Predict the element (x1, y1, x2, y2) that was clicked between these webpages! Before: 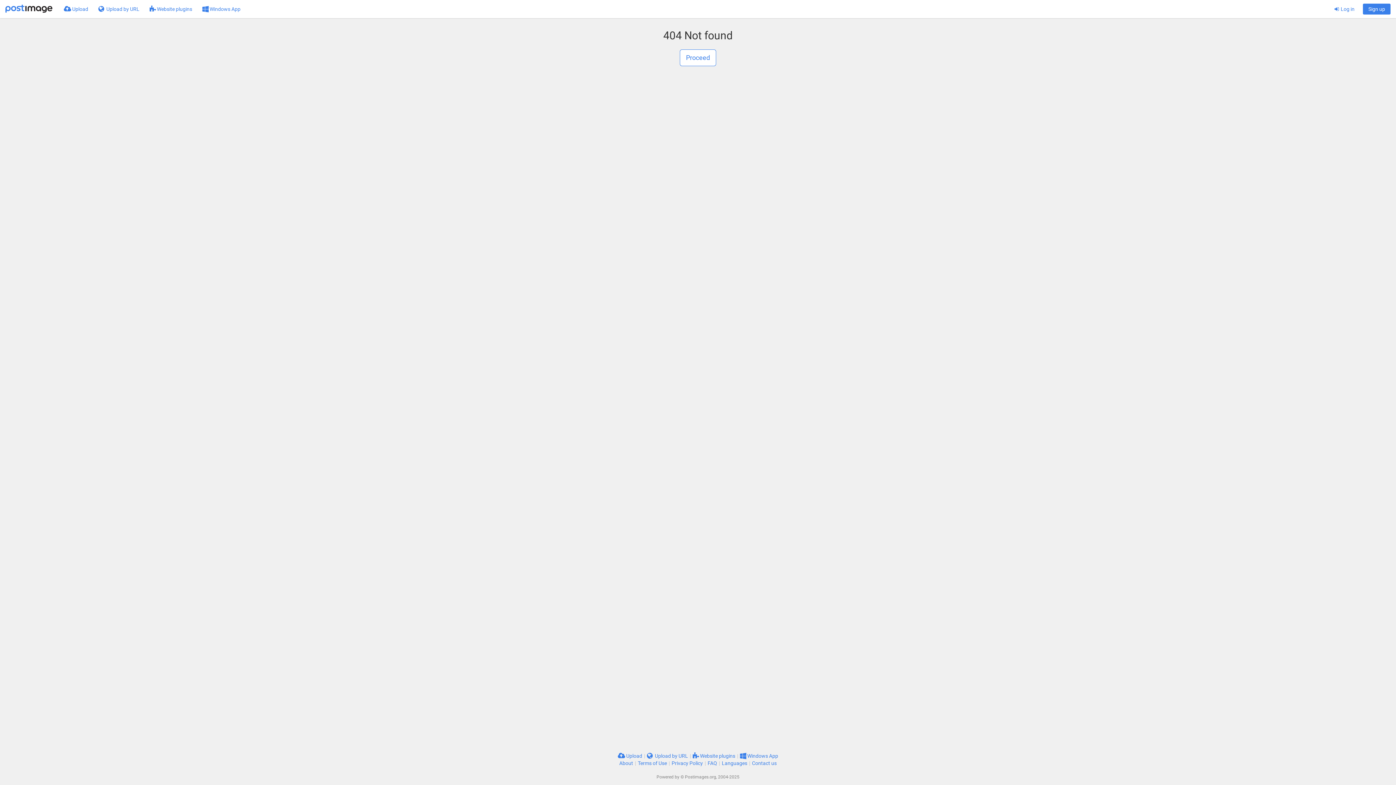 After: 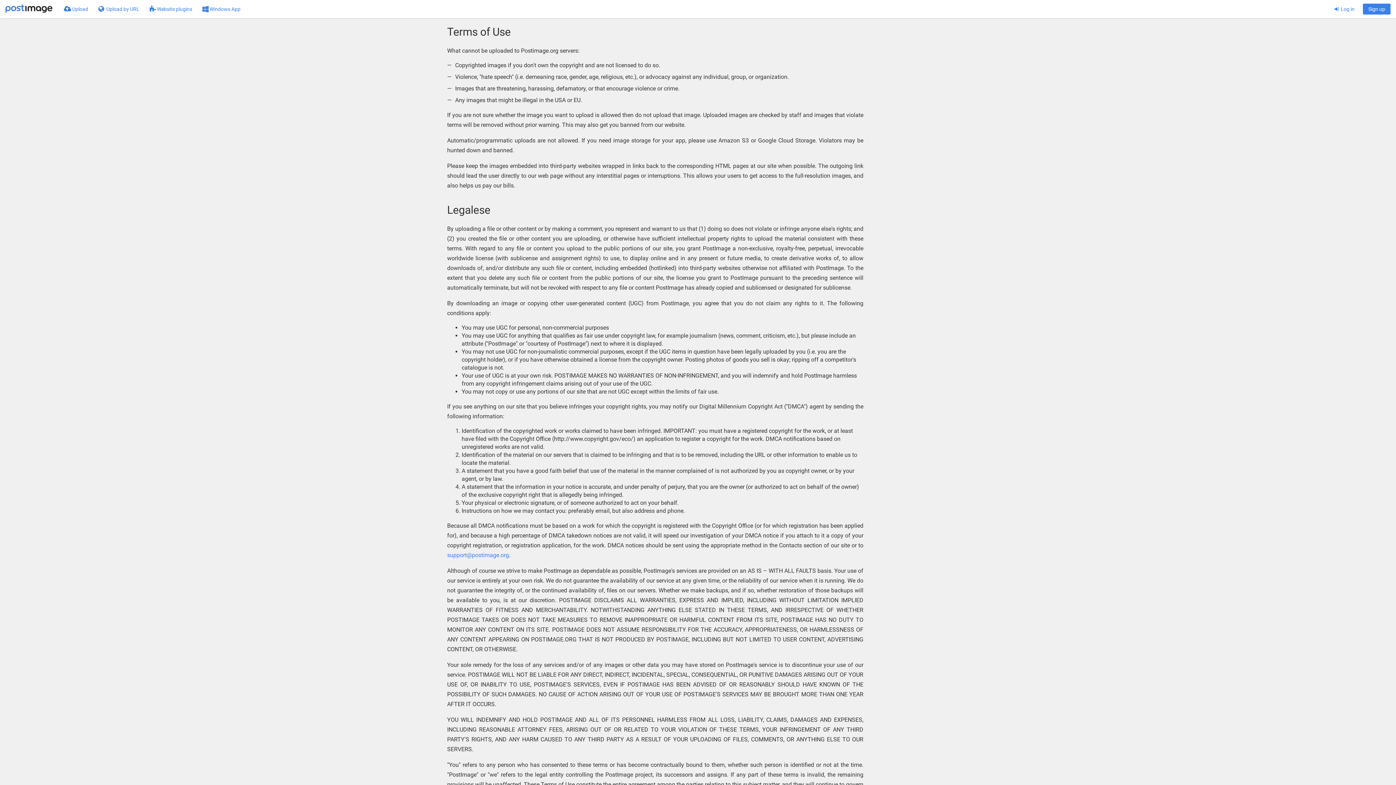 Action: label: Terms of Use bbox: (638, 760, 667, 766)